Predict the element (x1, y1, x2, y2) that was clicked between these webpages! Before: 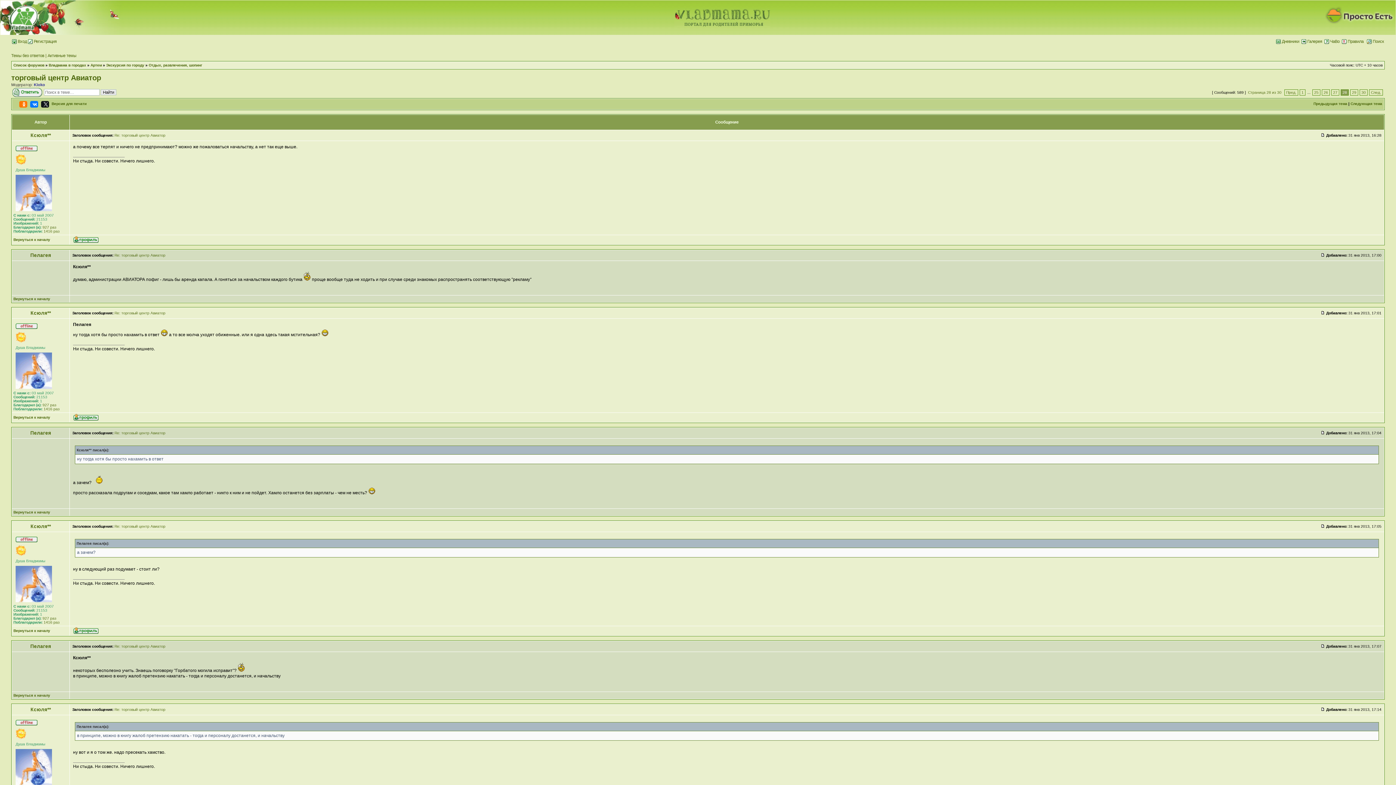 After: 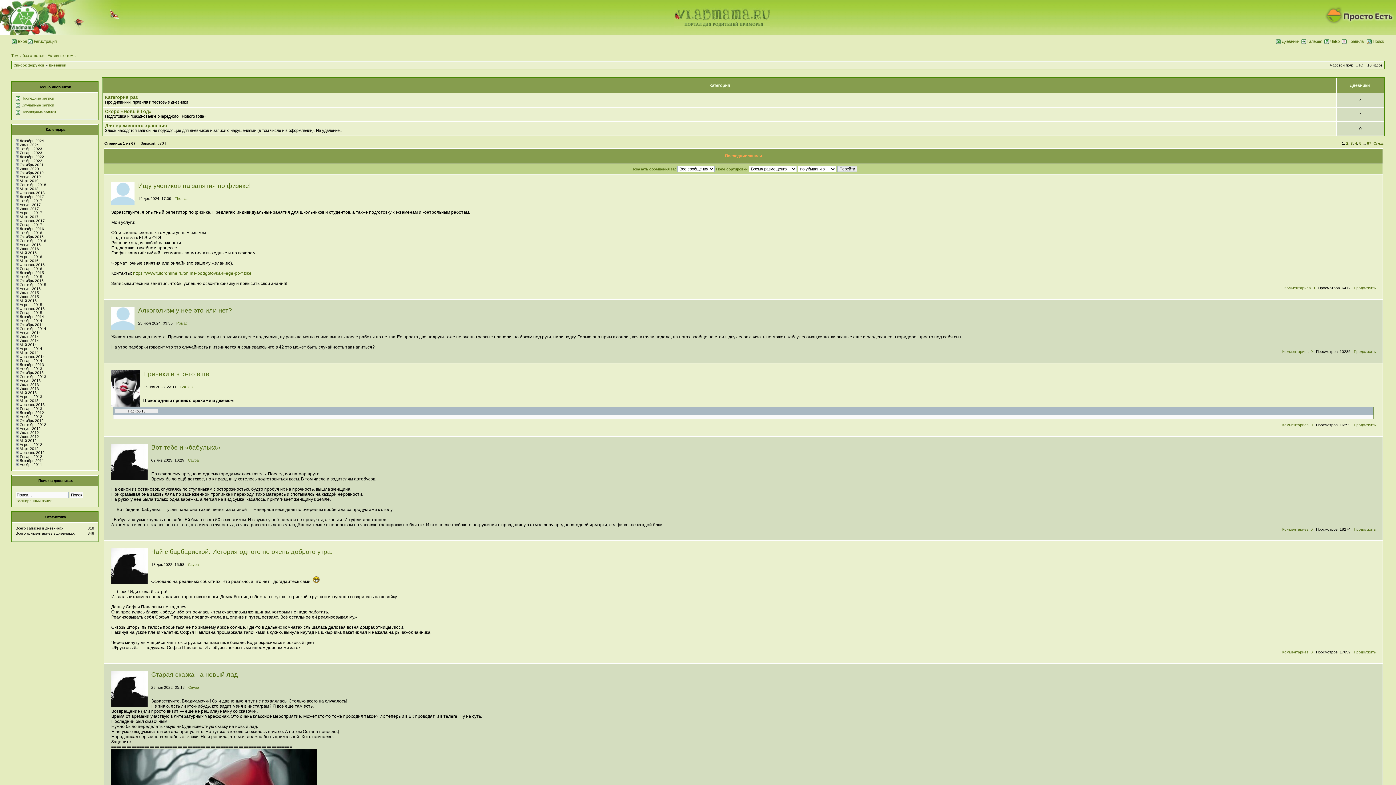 Action: bbox: (1276, 39, 1299, 43) label: Дневники